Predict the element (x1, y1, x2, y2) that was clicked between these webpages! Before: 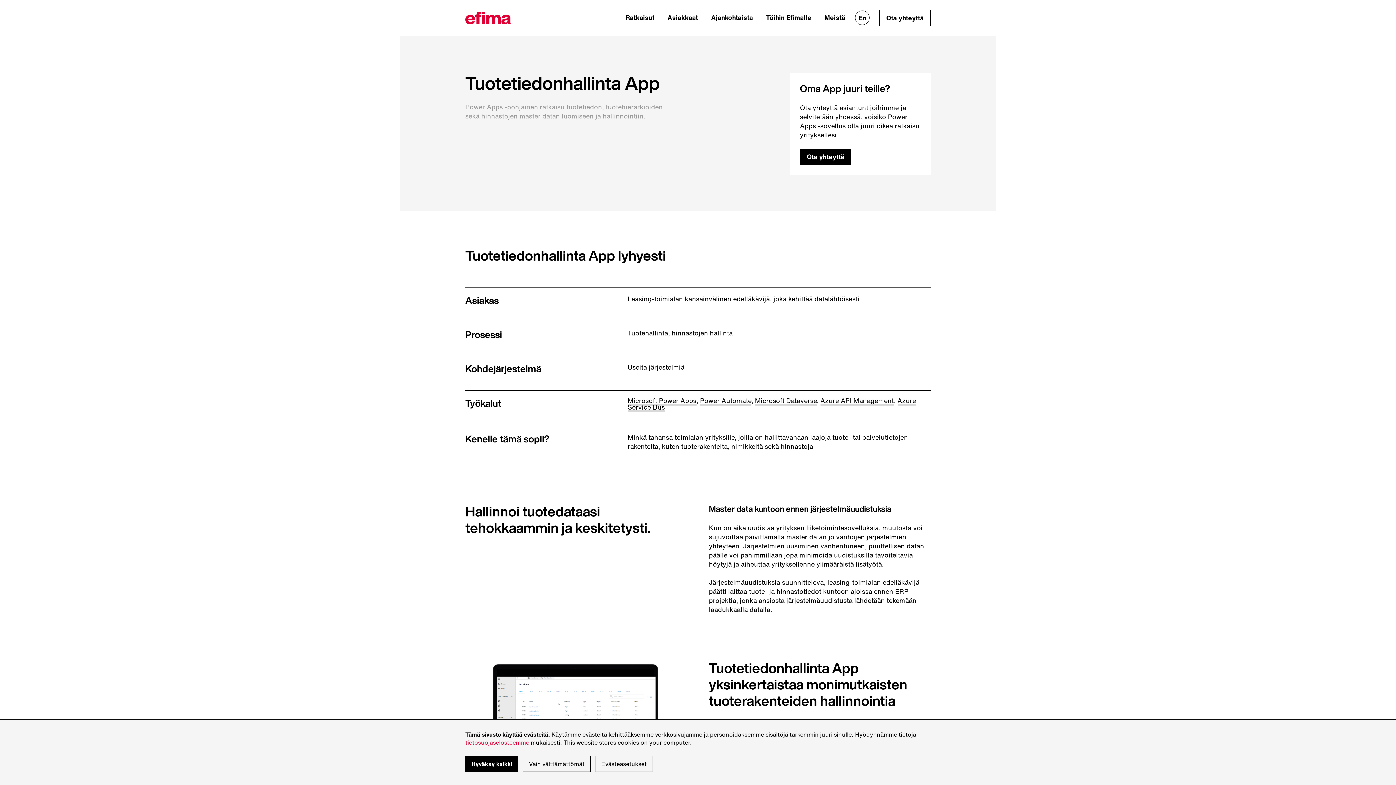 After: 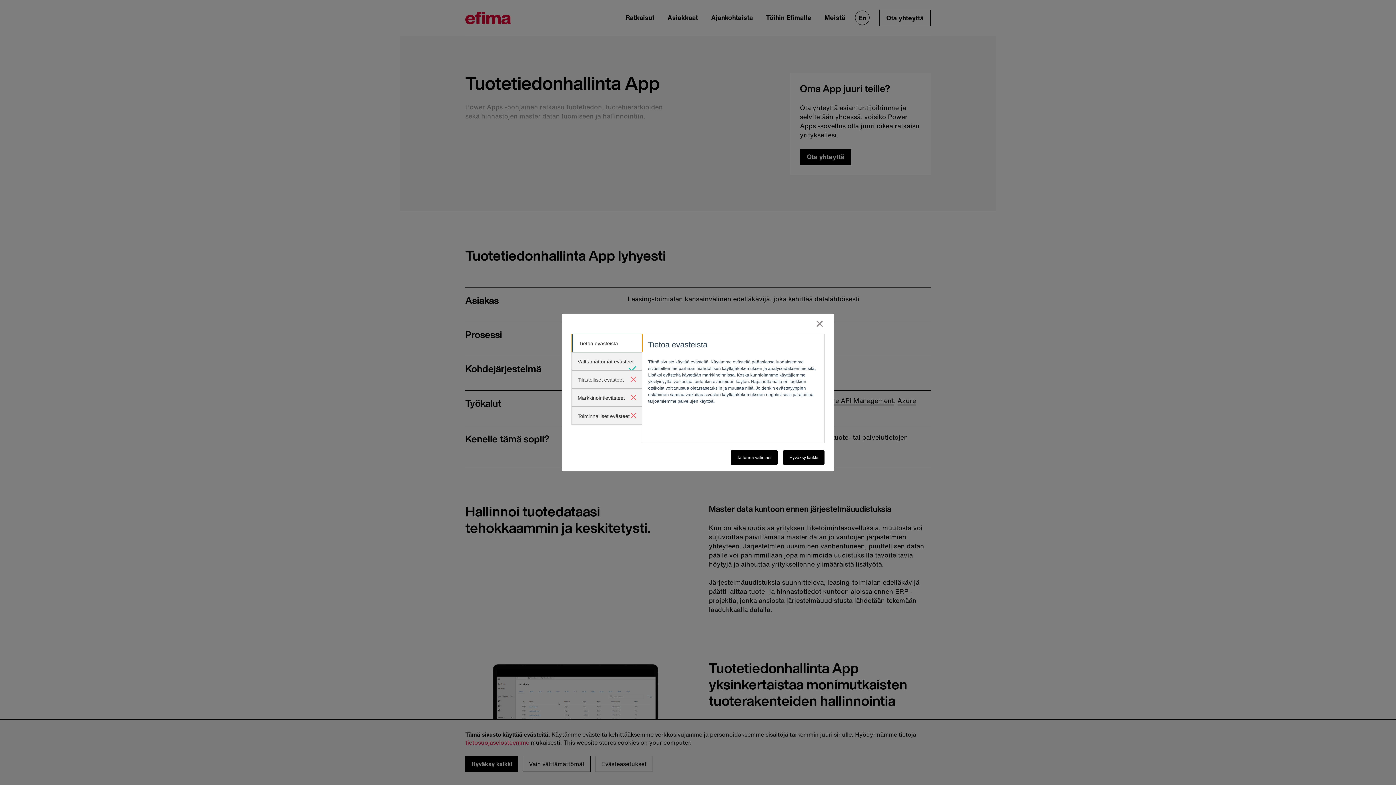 Action: bbox: (595, 756, 653, 772) label: Evästeasetukset